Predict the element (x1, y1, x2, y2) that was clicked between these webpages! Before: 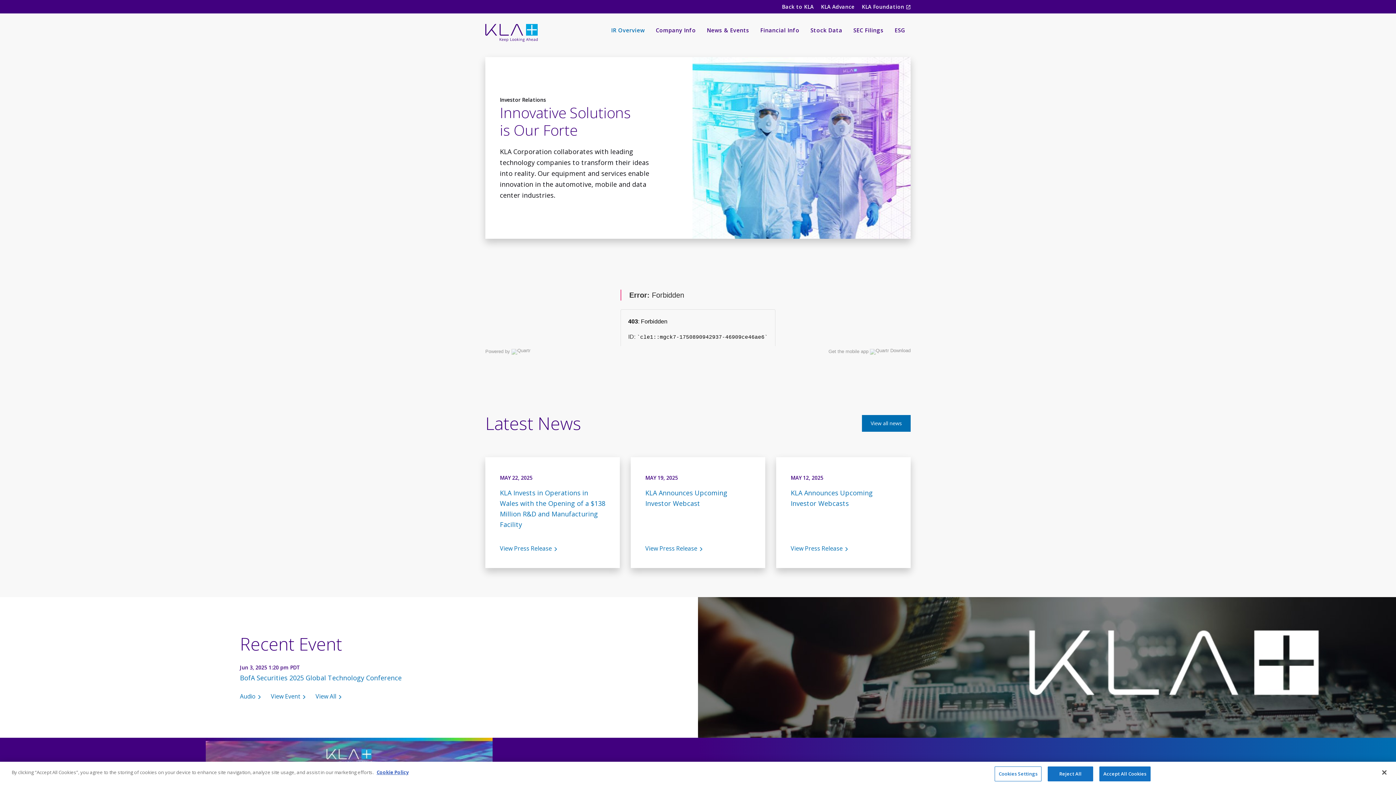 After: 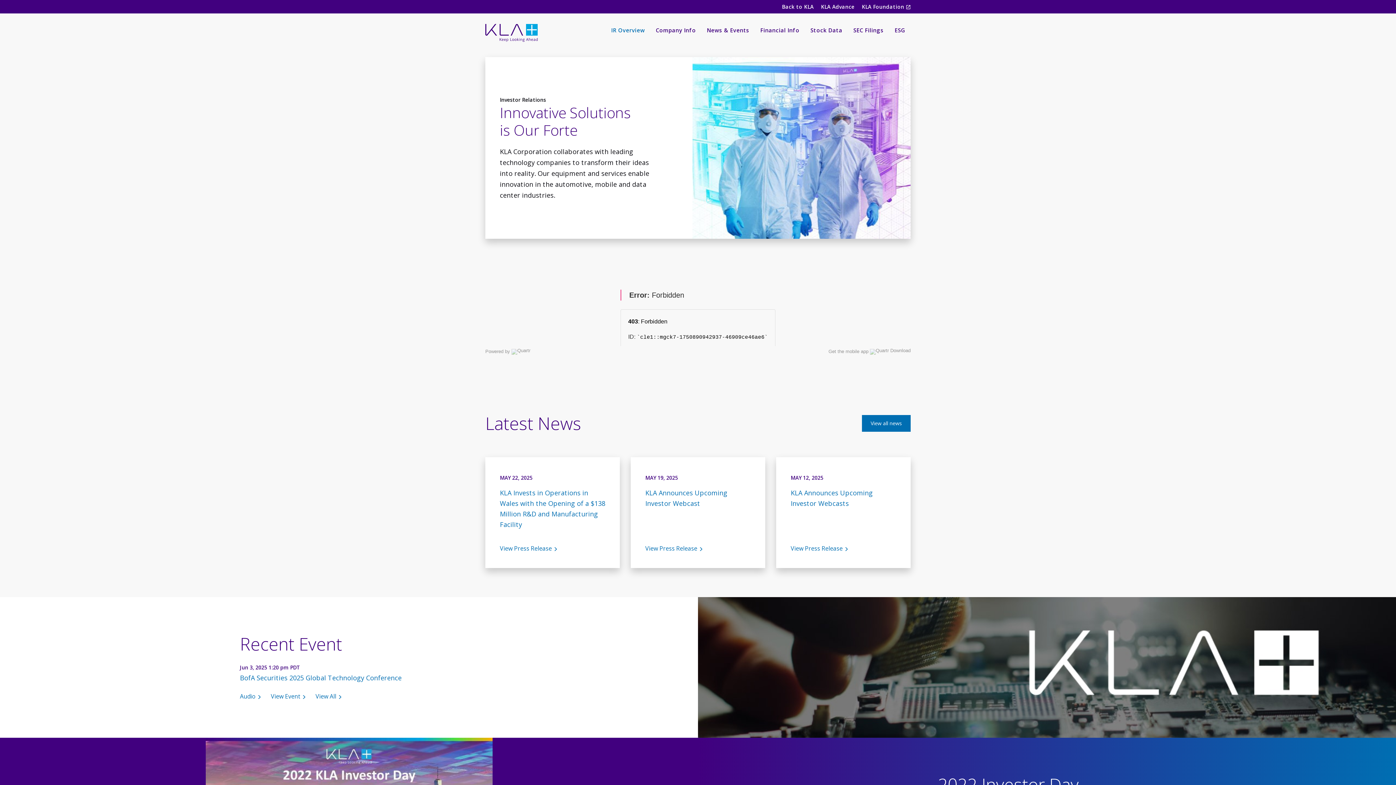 Action: bbox: (1048, 766, 1093, 781) label: Reject All